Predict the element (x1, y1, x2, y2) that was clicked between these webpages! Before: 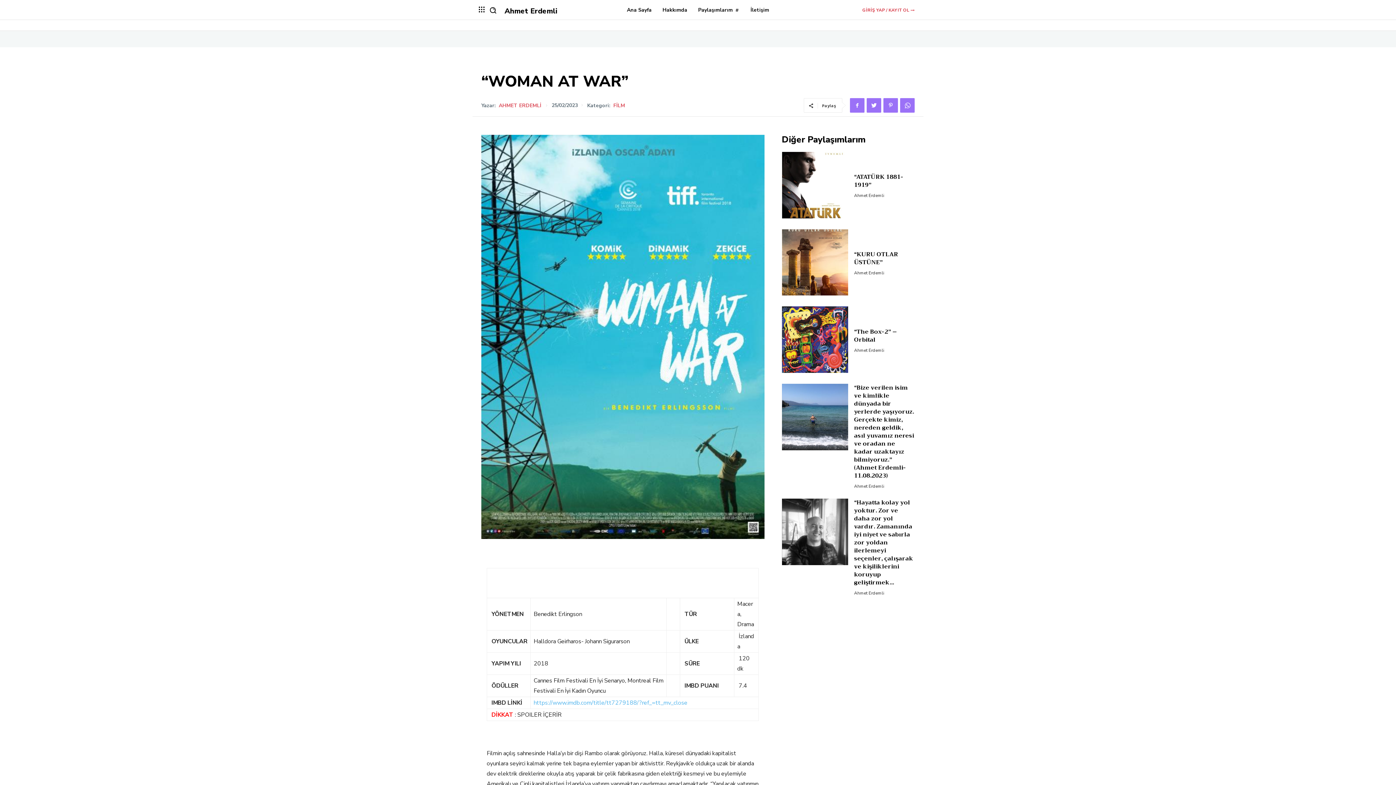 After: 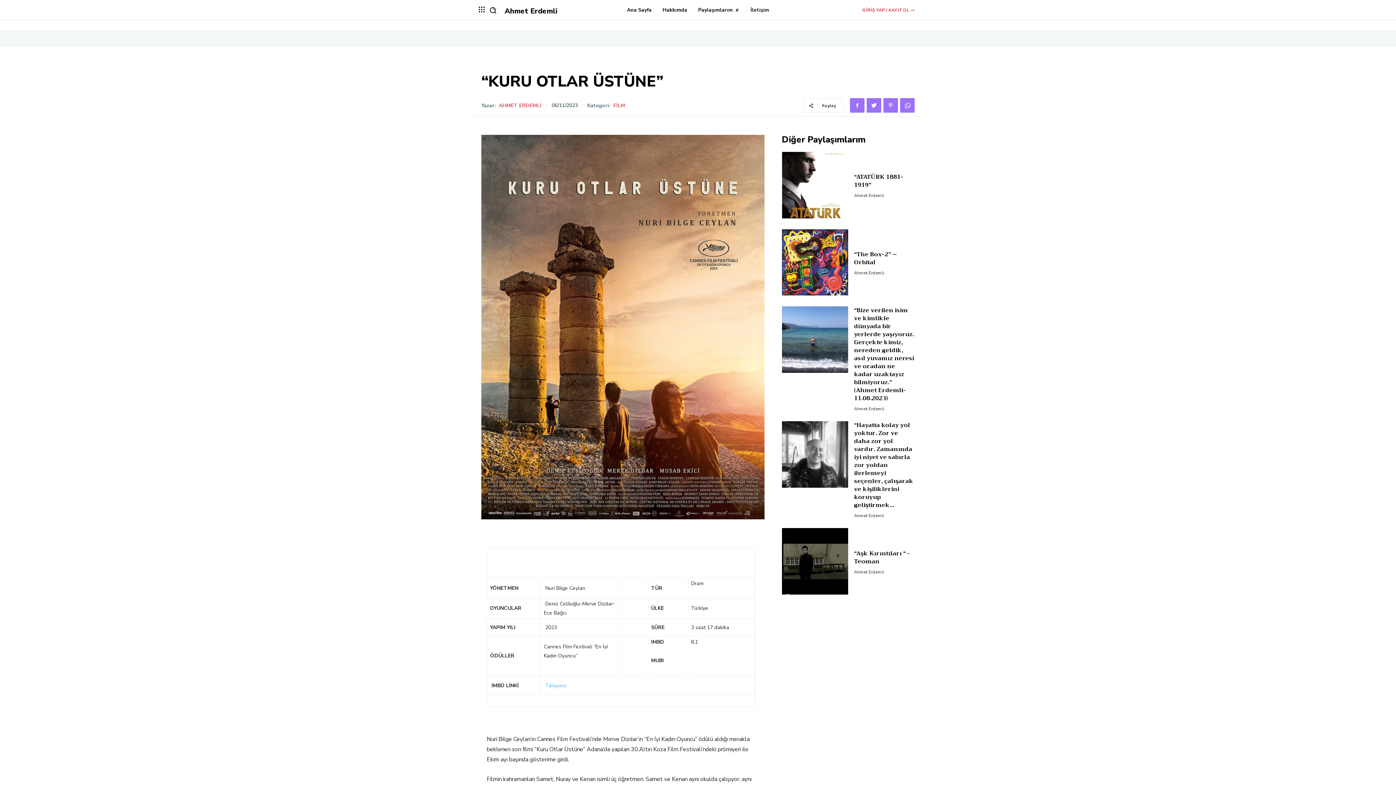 Action: bbox: (854, 249, 898, 267) label: “KURU OTLAR ÜSTÜNE”